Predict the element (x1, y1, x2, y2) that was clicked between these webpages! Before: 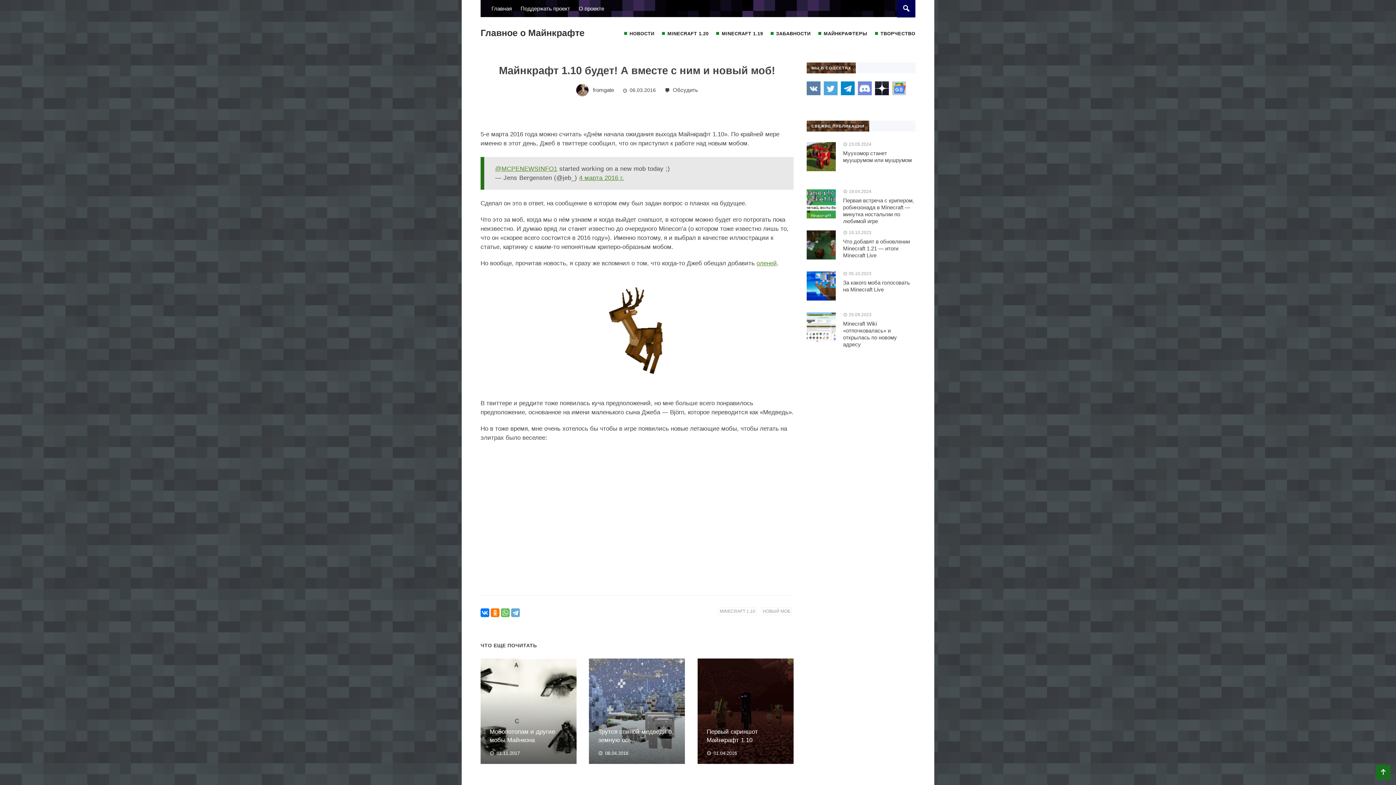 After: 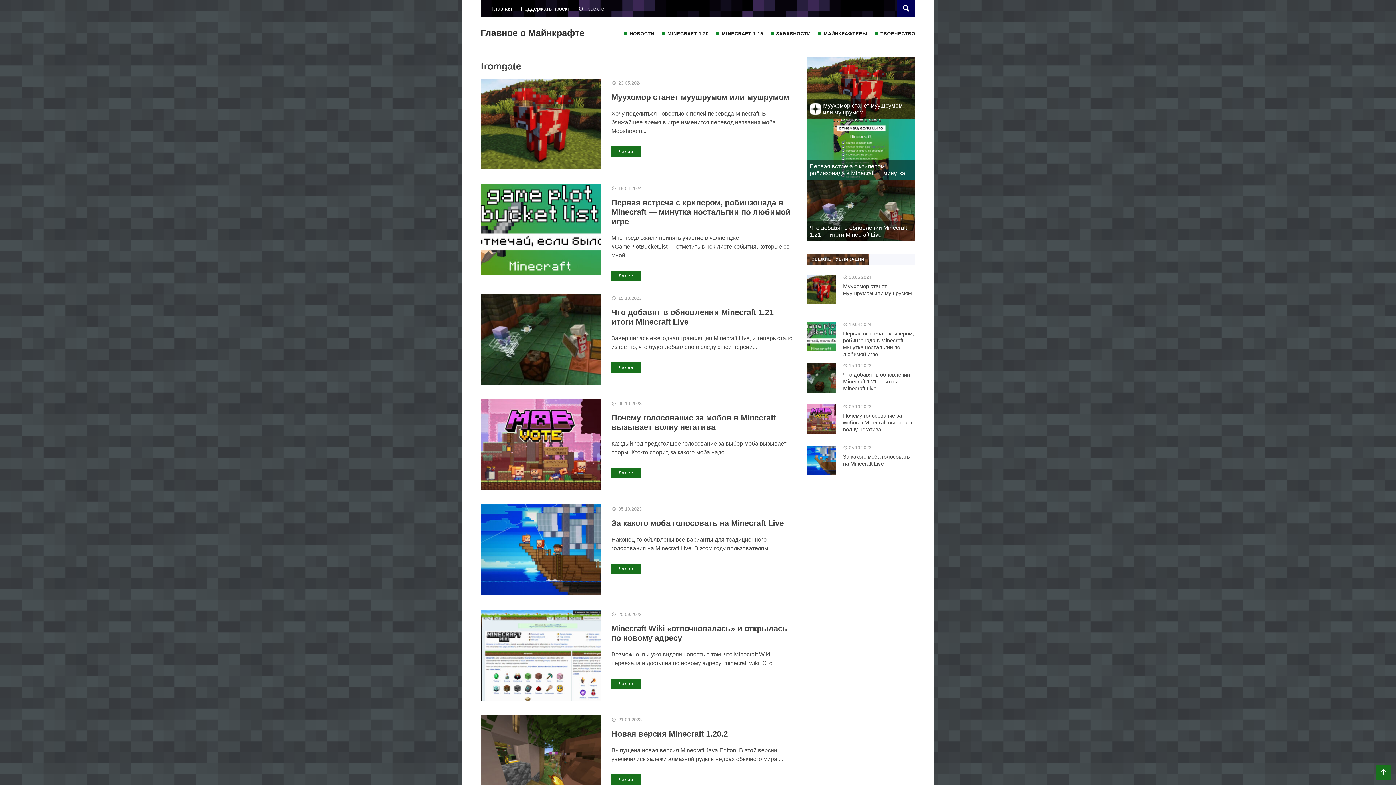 Action: bbox: (593, 86, 614, 93) label: fromgate